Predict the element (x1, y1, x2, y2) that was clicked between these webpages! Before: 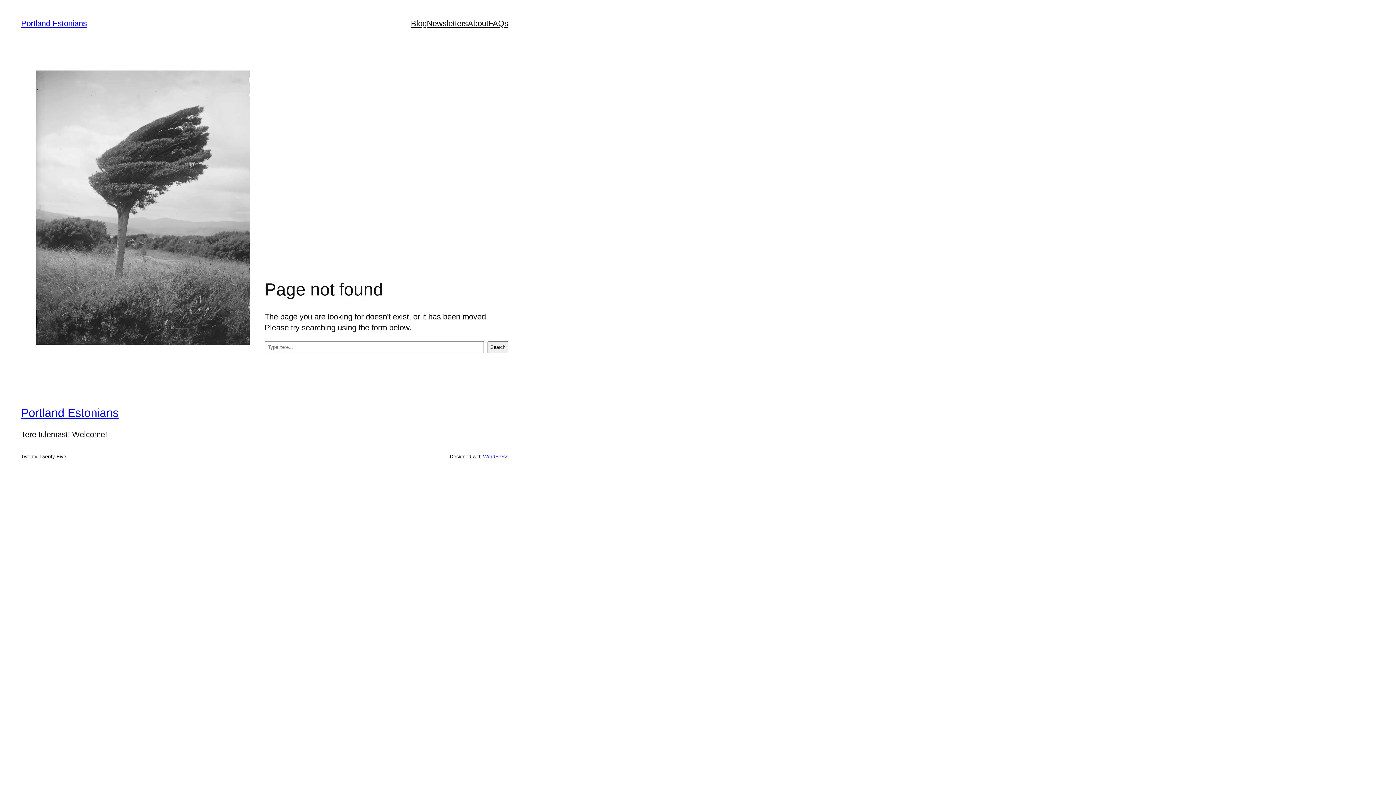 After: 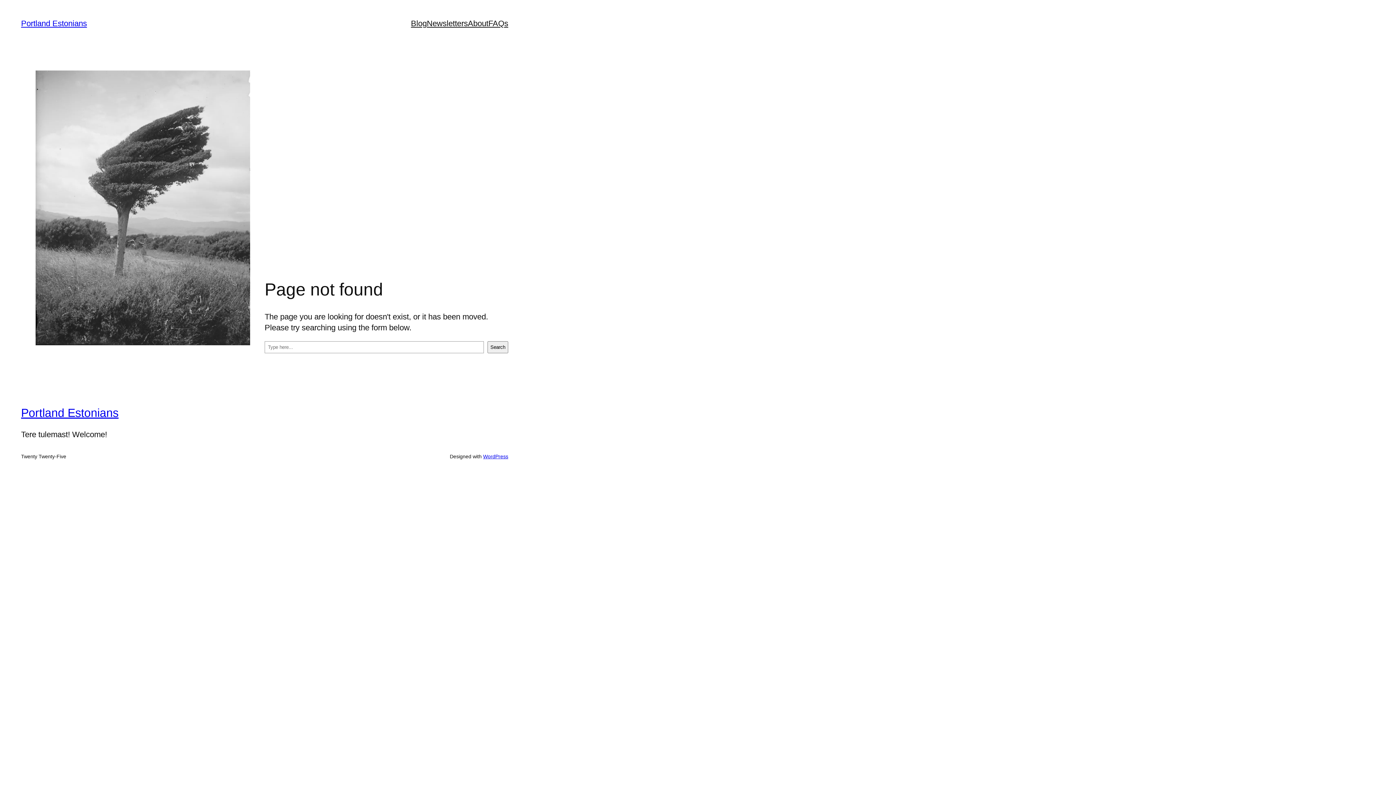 Action: label: FAQs bbox: (488, 18, 508, 29)